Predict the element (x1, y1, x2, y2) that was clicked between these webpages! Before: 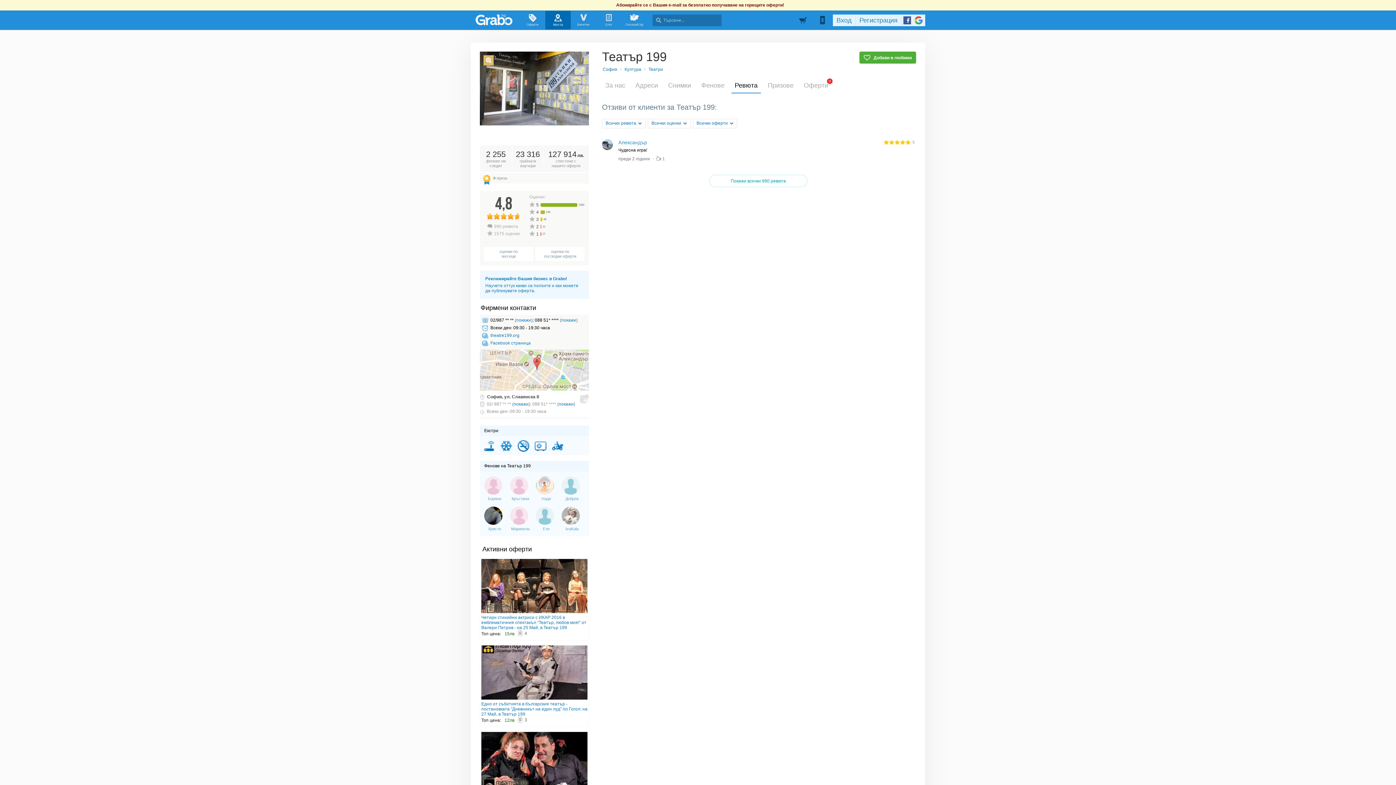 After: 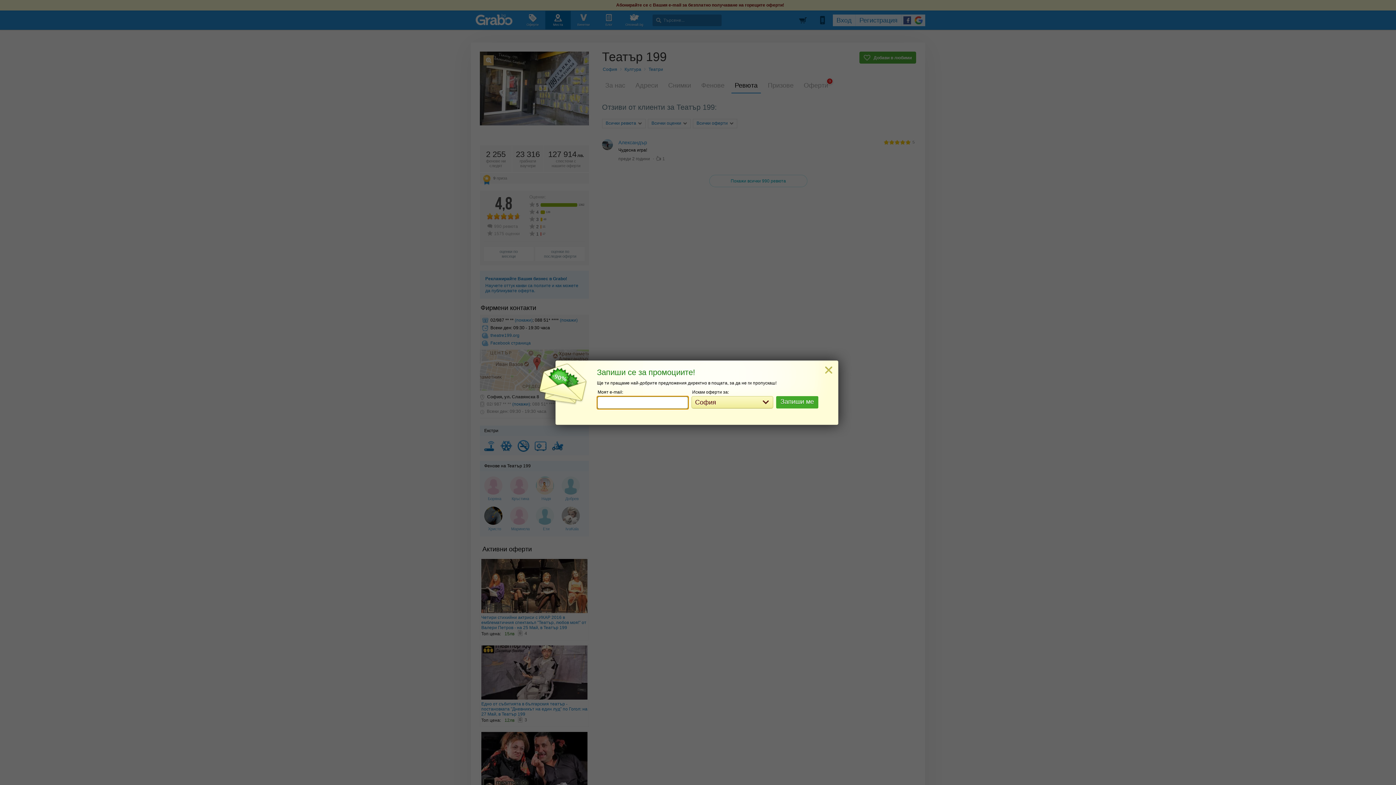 Action: label: Абонирайте се с Вашия e-mail за безплатно получаване на горещите оферти! bbox: (523, 0, 877, 10)